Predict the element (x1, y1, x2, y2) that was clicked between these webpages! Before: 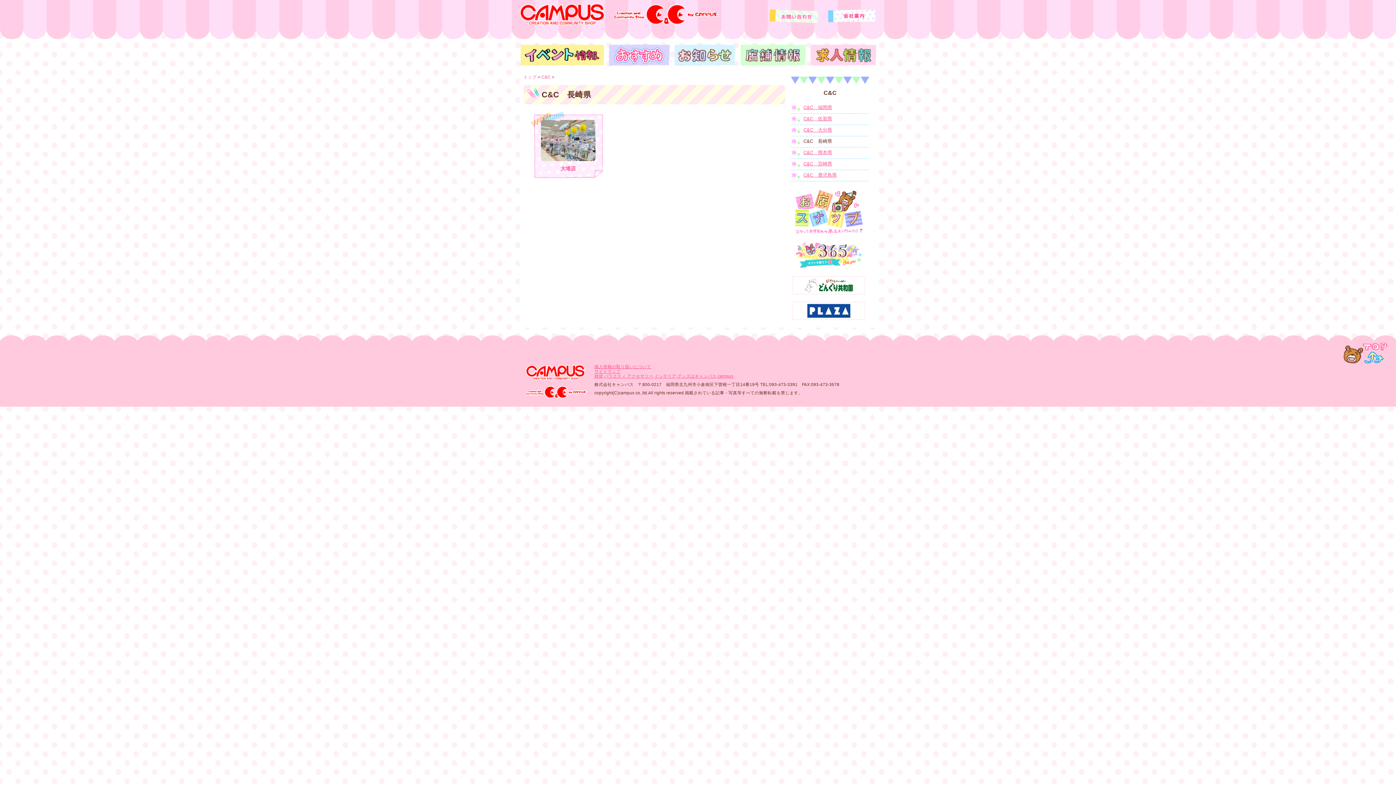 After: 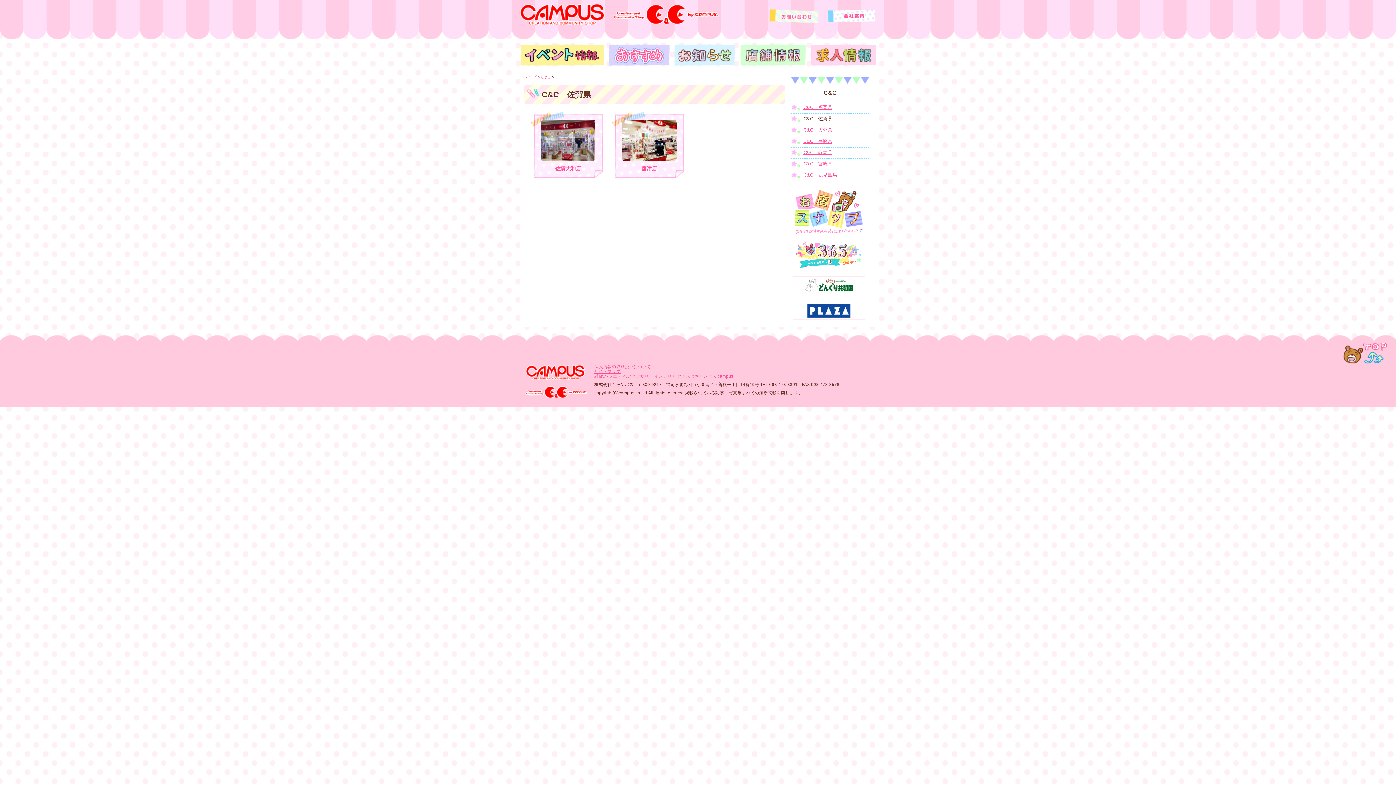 Action: bbox: (803, 116, 832, 121) label: C&C　佐賀県